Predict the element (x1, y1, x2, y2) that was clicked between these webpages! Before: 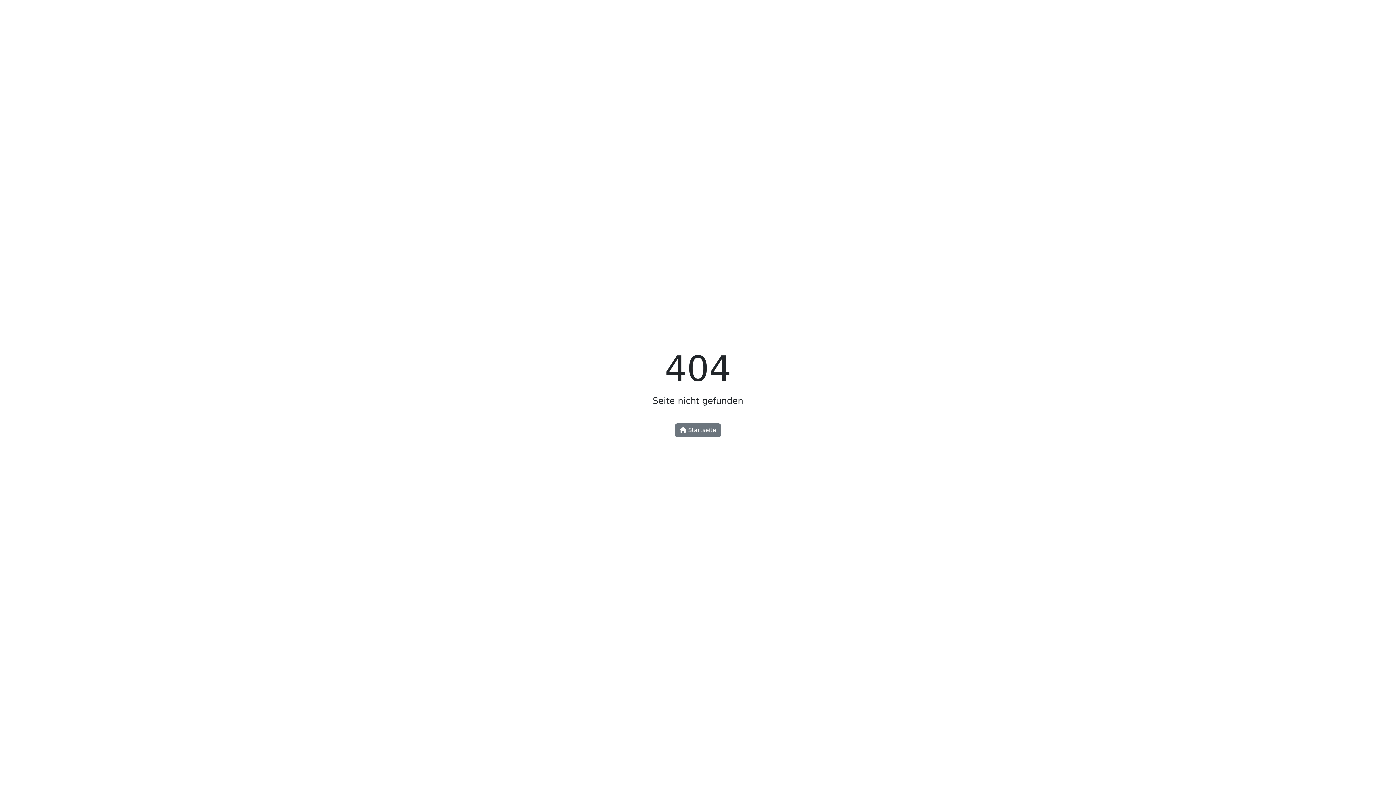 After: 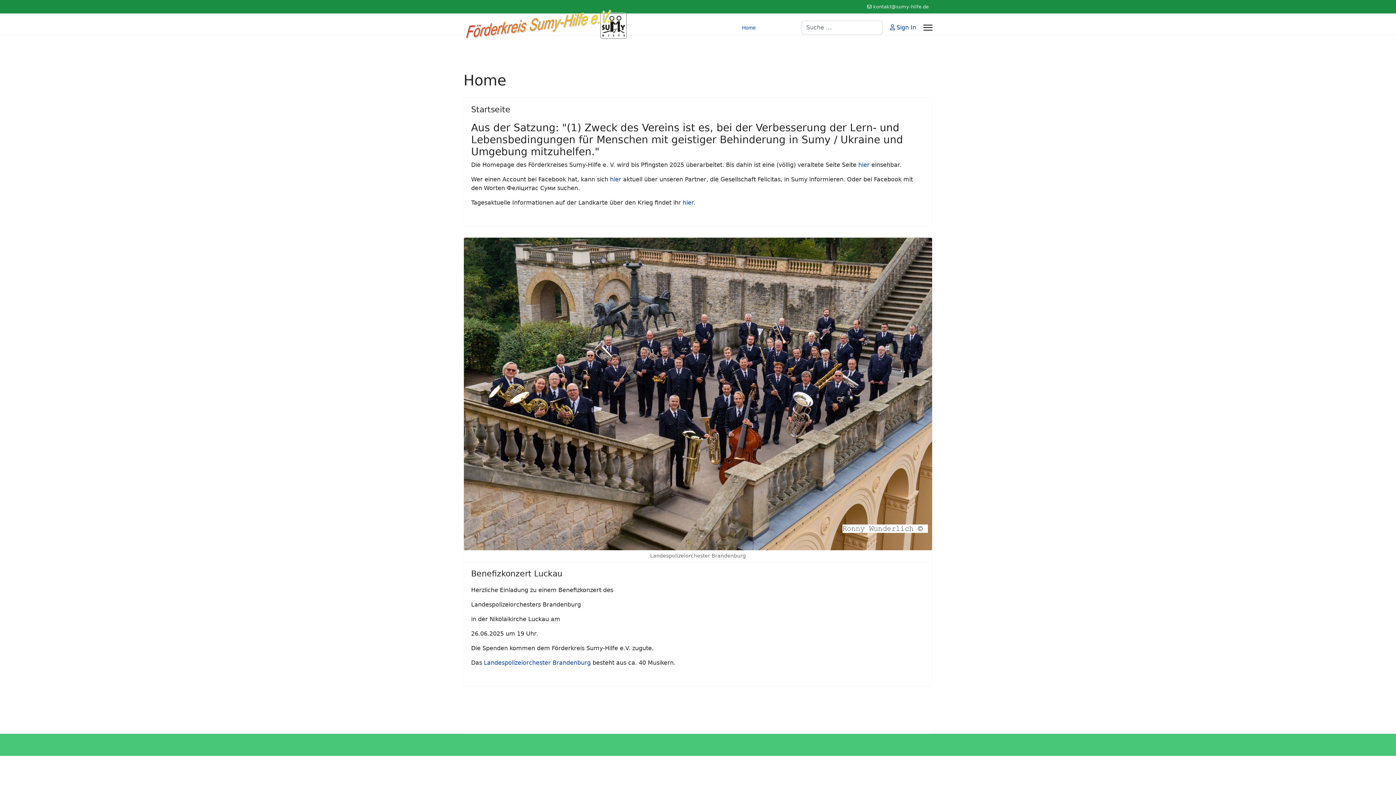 Action: label:  Startseite bbox: (675, 423, 721, 437)